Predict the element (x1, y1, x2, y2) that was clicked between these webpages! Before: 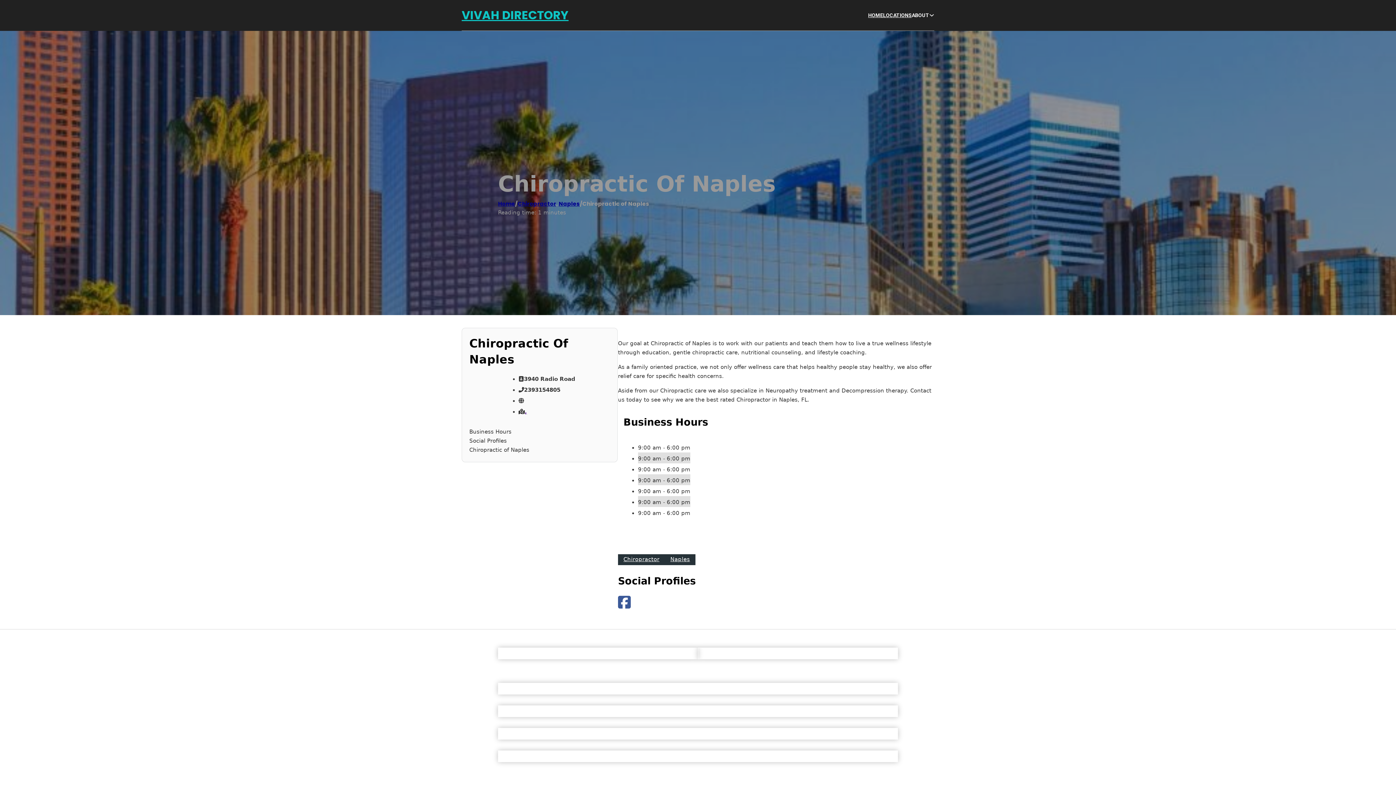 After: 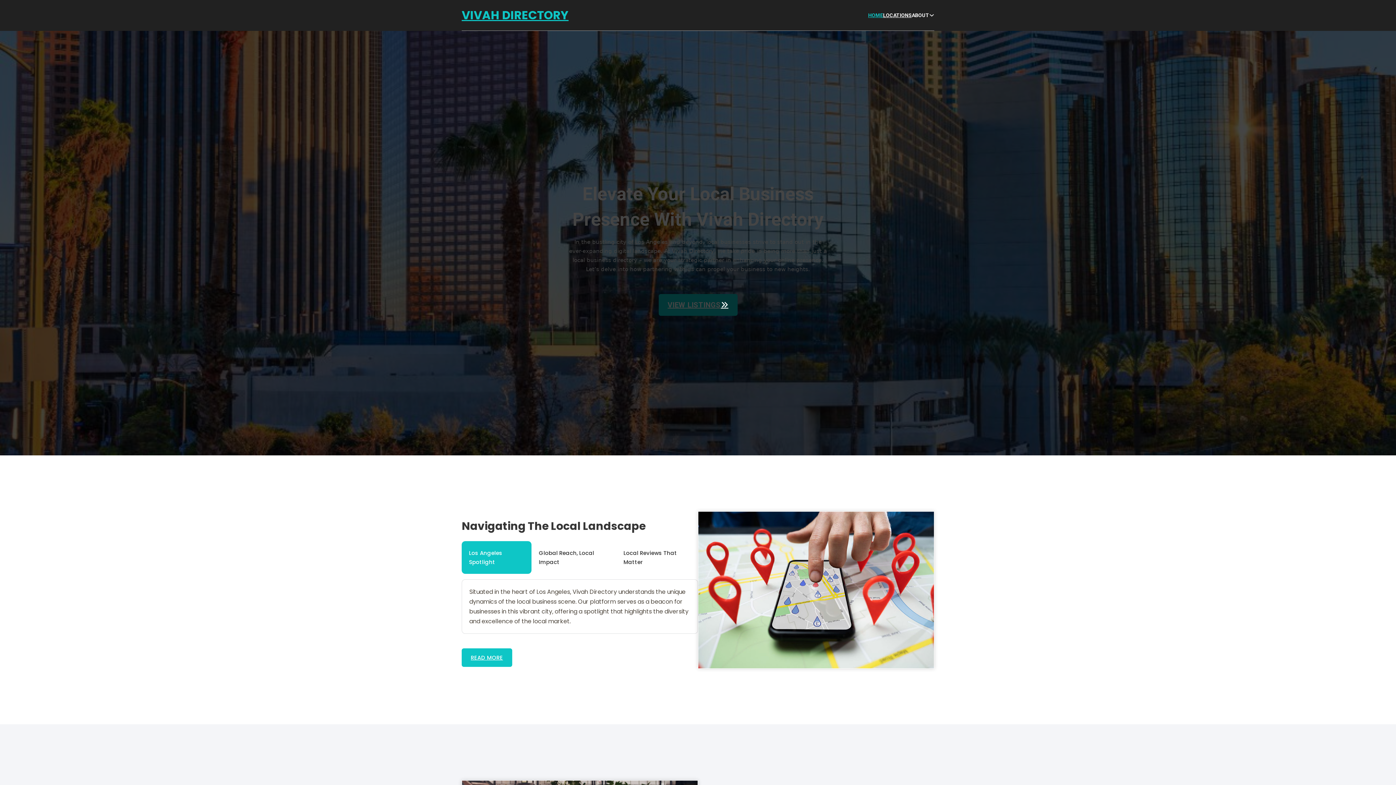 Action: bbox: (868, 11, 883, 19) label: HOME